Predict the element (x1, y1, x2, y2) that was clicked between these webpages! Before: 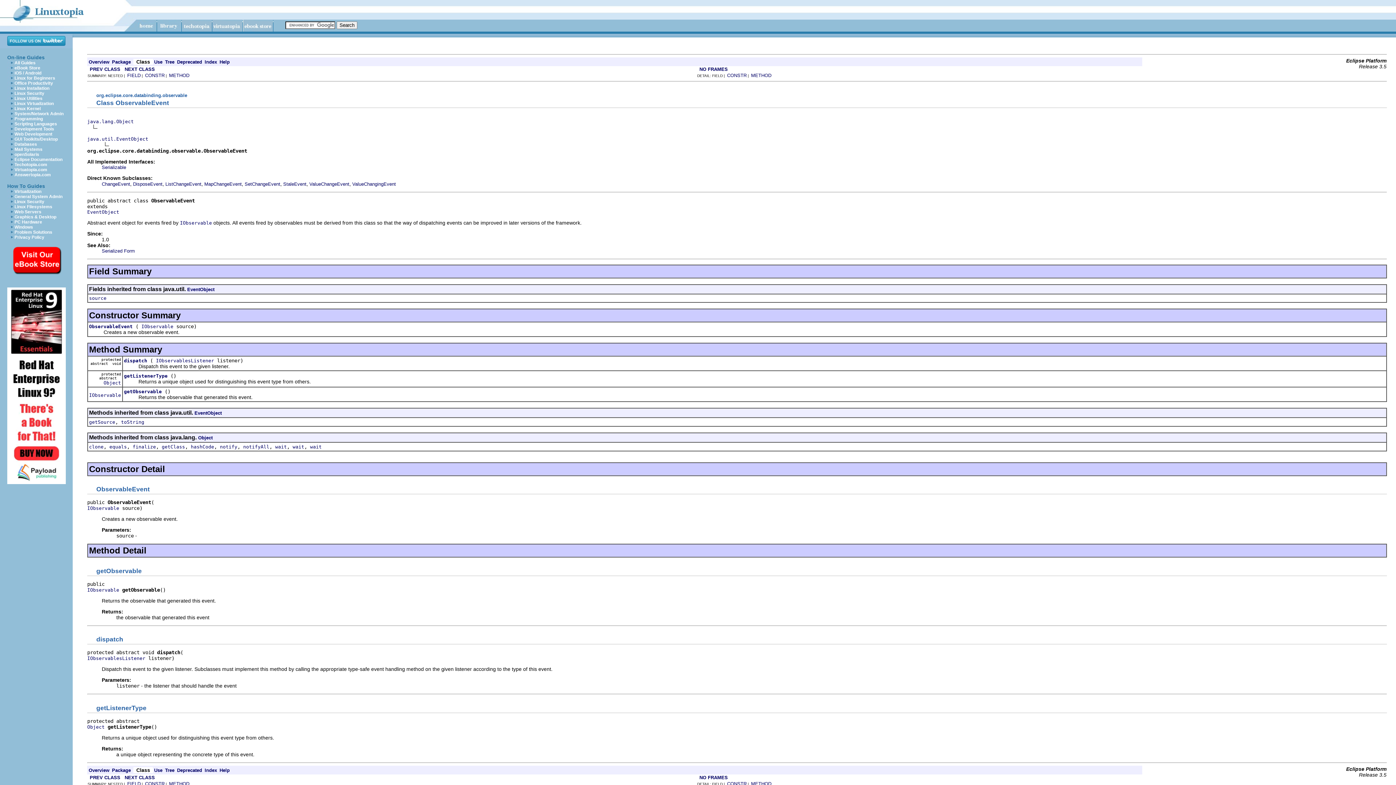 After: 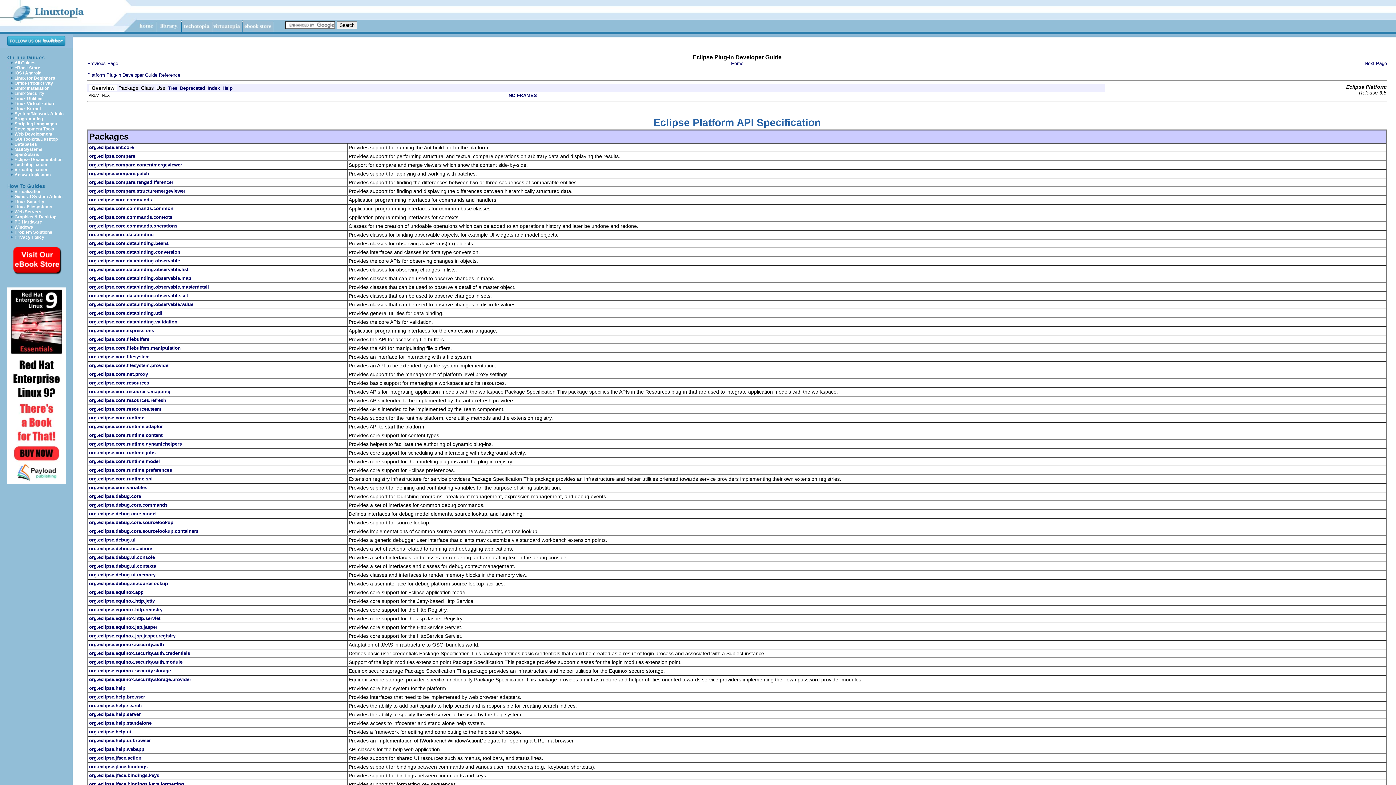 Action: label: Overview bbox: (88, 59, 109, 64)